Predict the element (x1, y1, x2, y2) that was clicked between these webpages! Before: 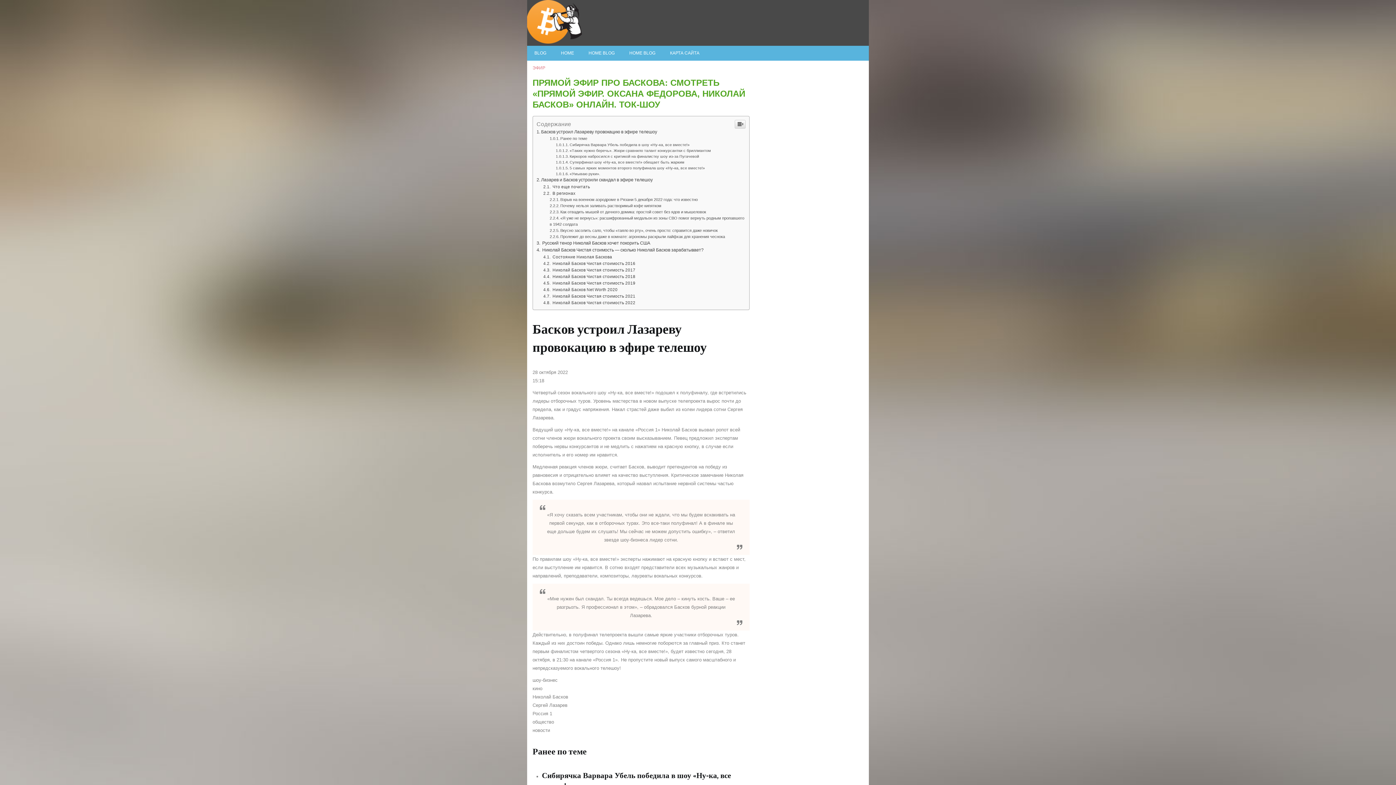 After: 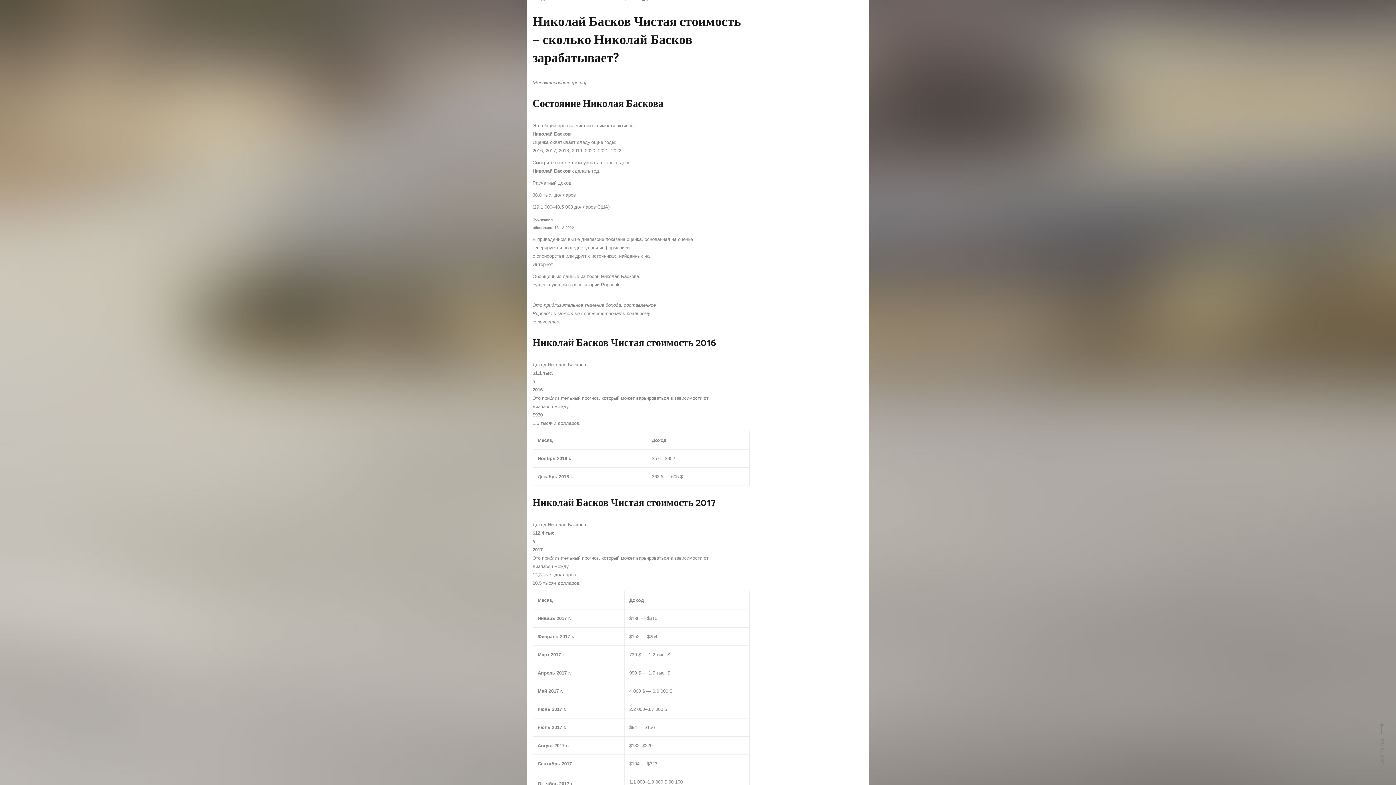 Action: bbox: (536, 247, 703, 252) label:  Николай Басков Чистая стоимость — сколько Николай Басков зарабатывает?